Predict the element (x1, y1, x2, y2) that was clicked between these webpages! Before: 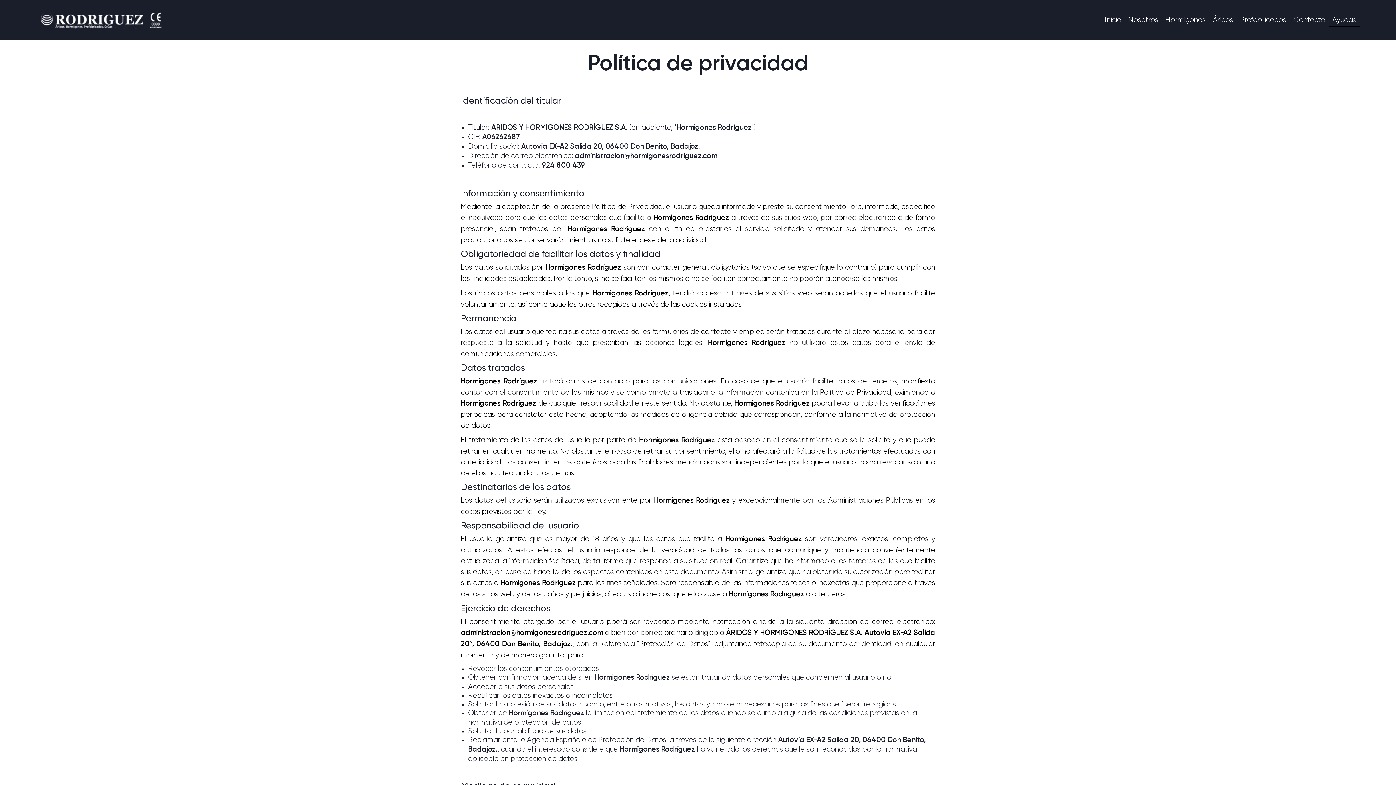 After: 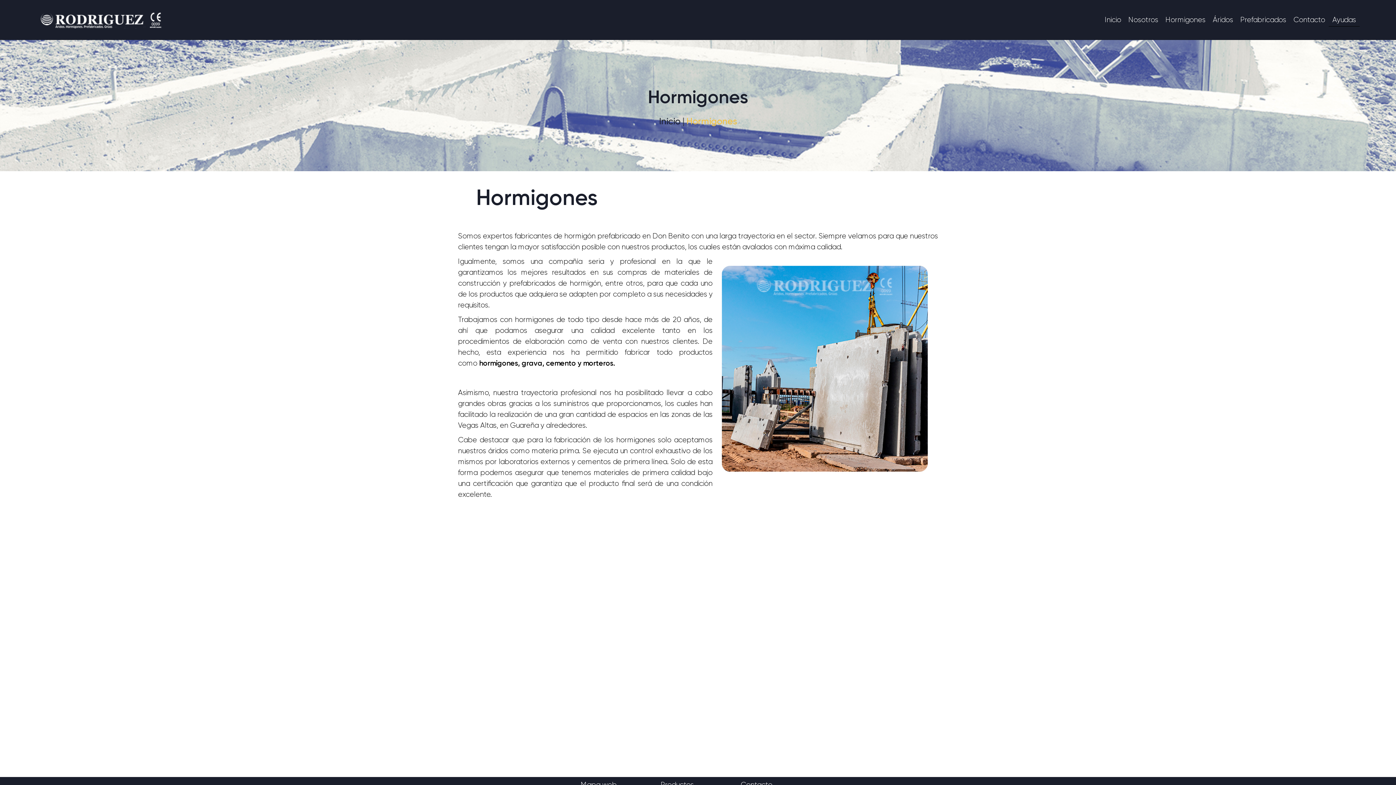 Action: bbox: (1162, 13, 1209, 26) label: Hormigones